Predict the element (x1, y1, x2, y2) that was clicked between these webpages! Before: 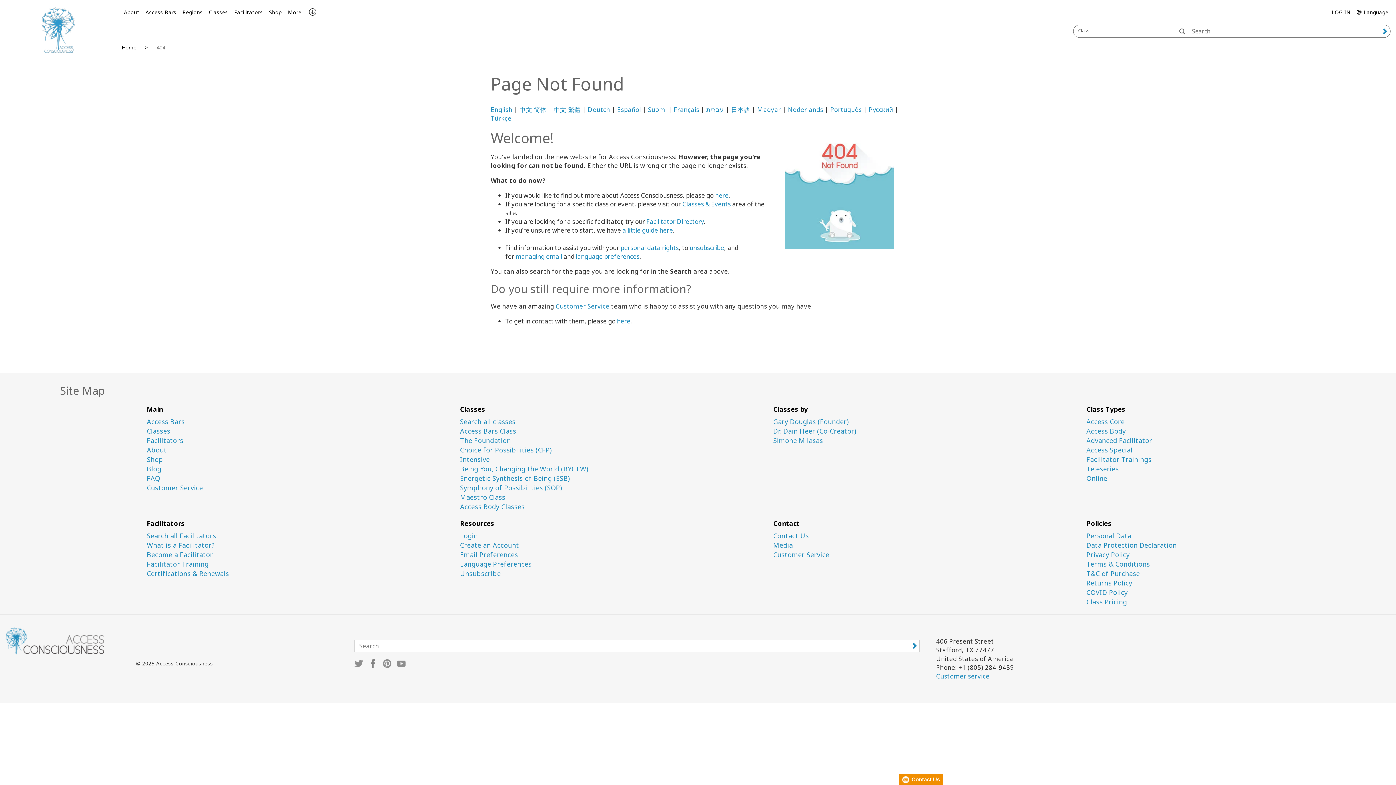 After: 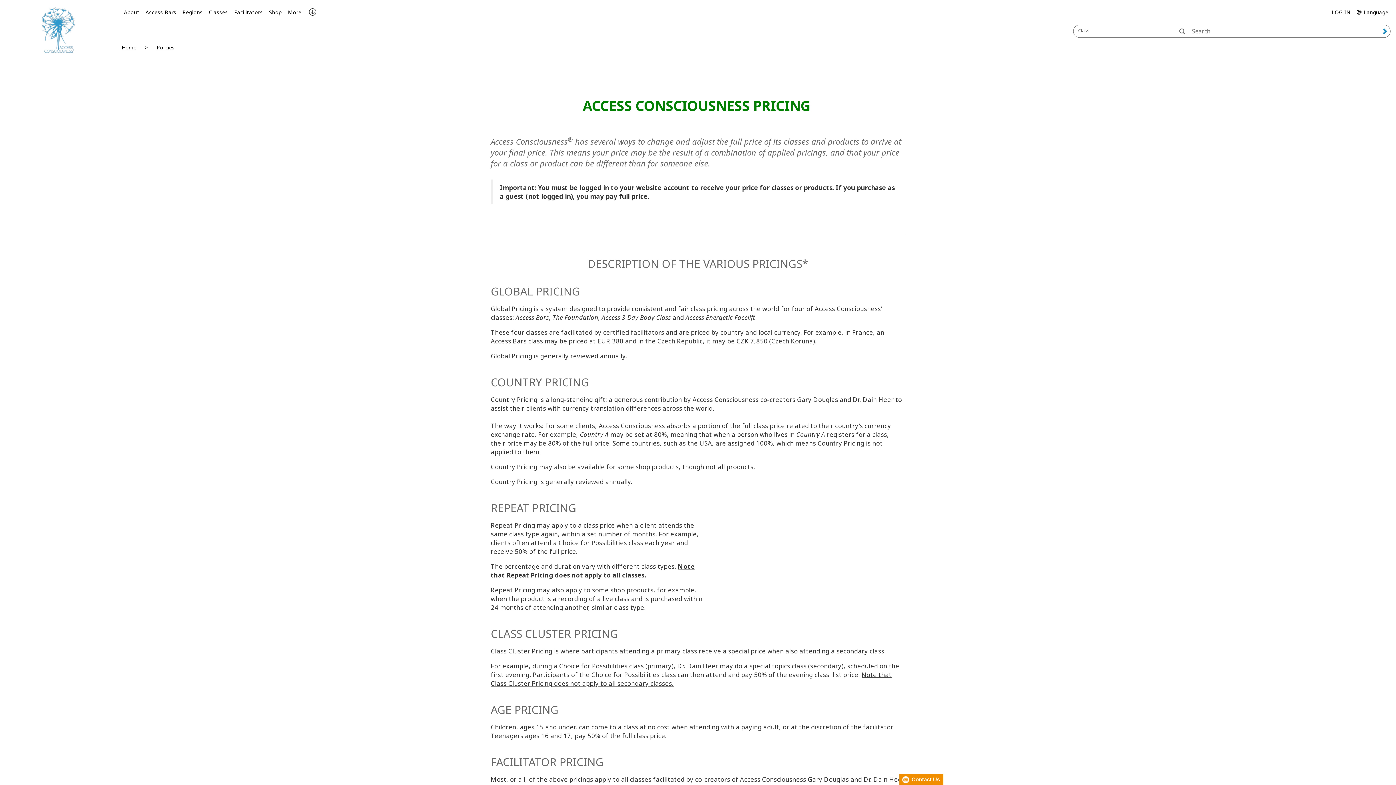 Action: bbox: (1086, 598, 1389, 606) label: Class Pricing